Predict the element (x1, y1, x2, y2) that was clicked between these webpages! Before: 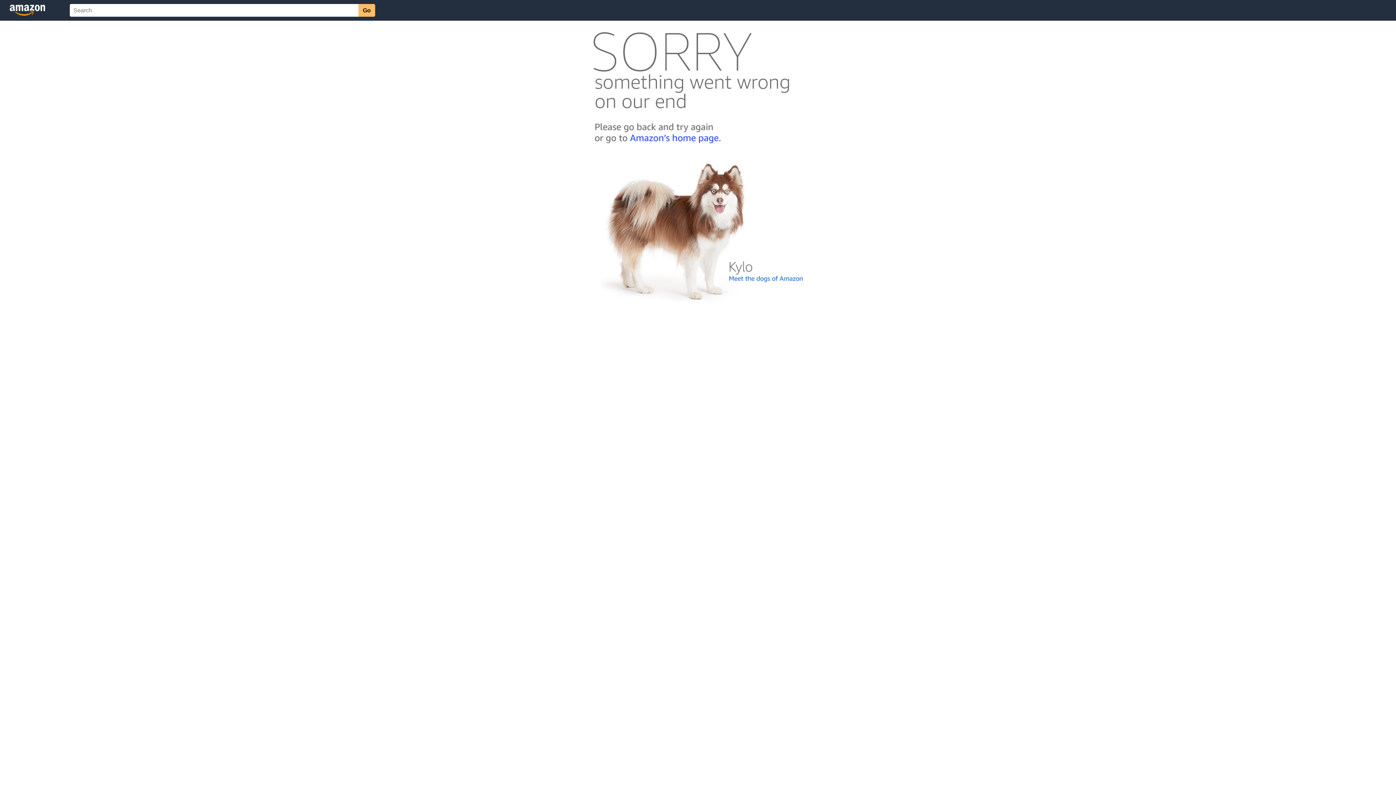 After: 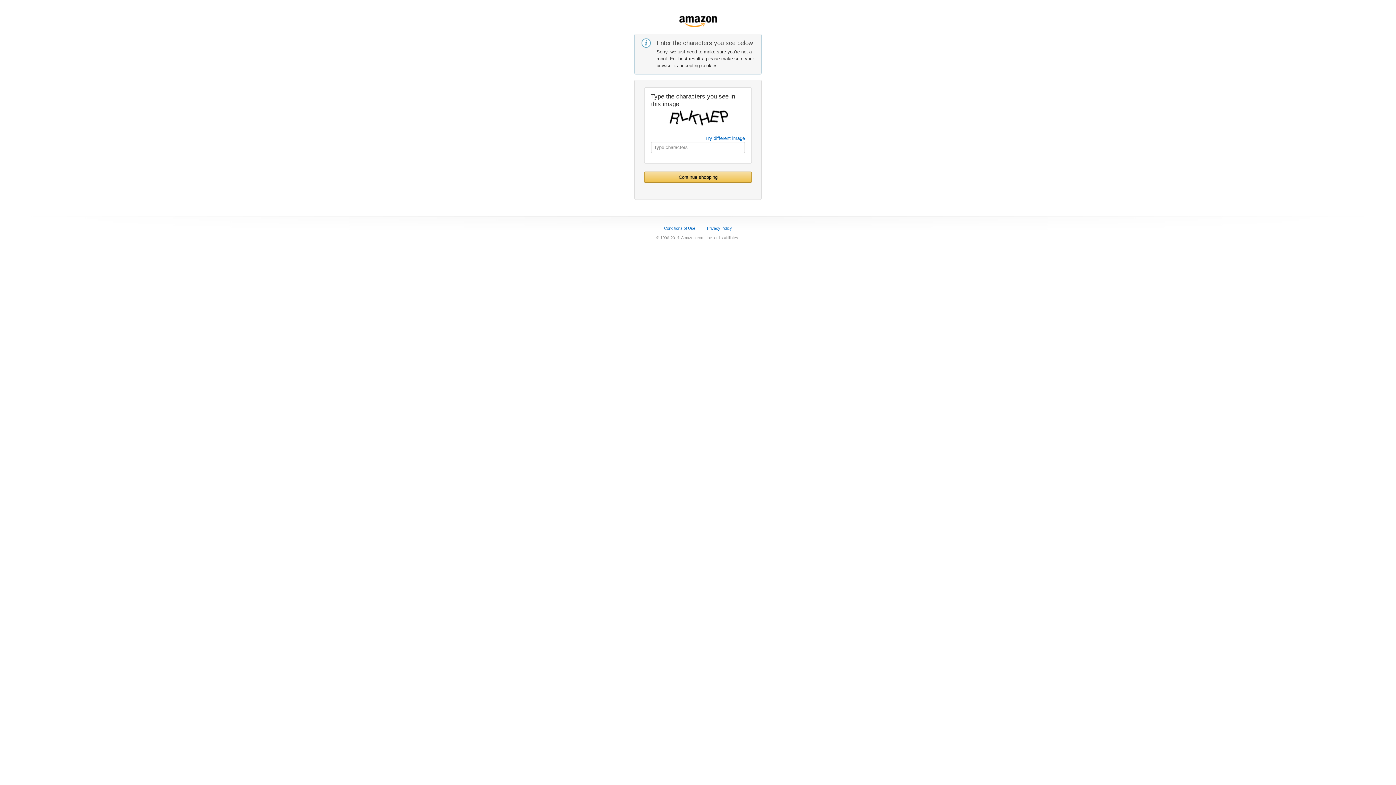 Action: bbox: (592, 142, 803, 148)